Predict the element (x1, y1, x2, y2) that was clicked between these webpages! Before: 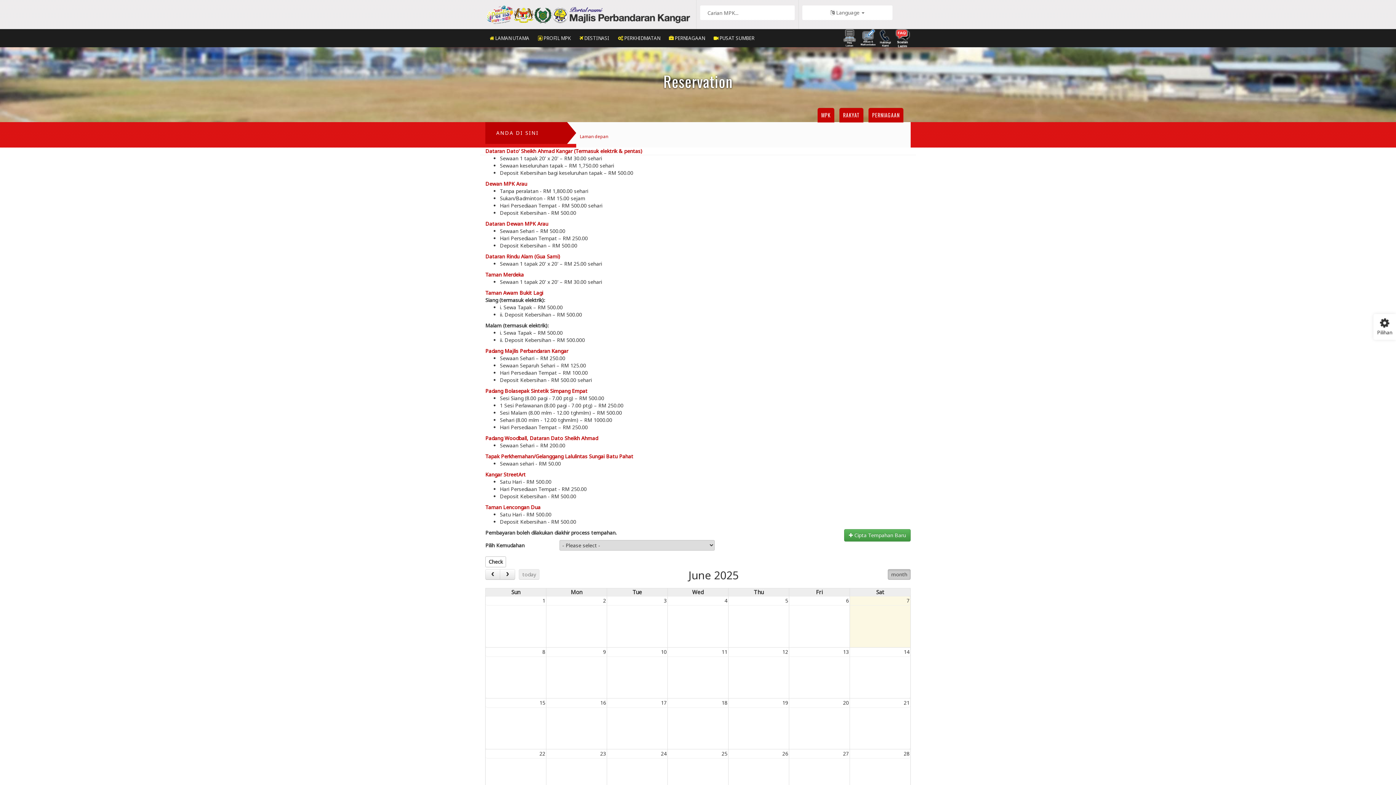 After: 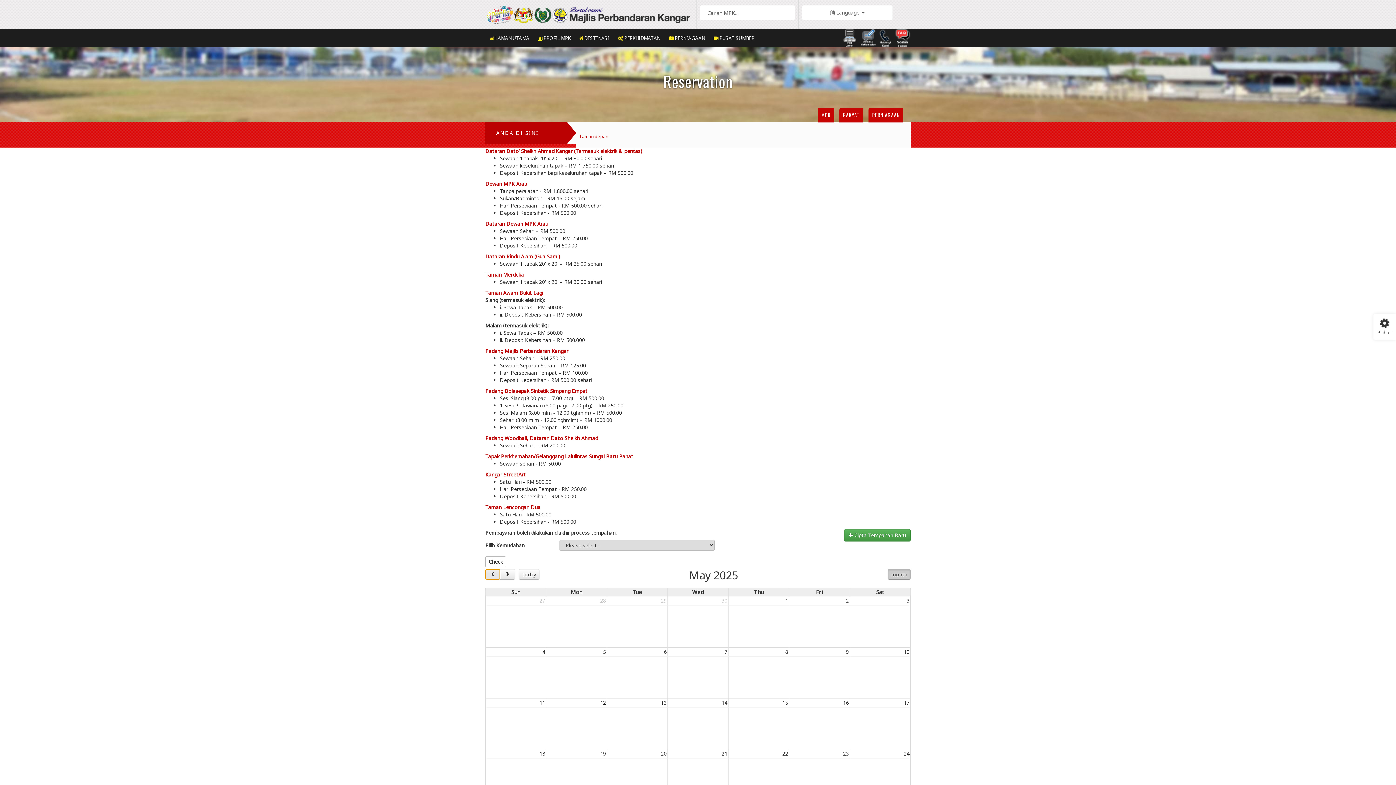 Action: label: prev bbox: (485, 569, 500, 580)